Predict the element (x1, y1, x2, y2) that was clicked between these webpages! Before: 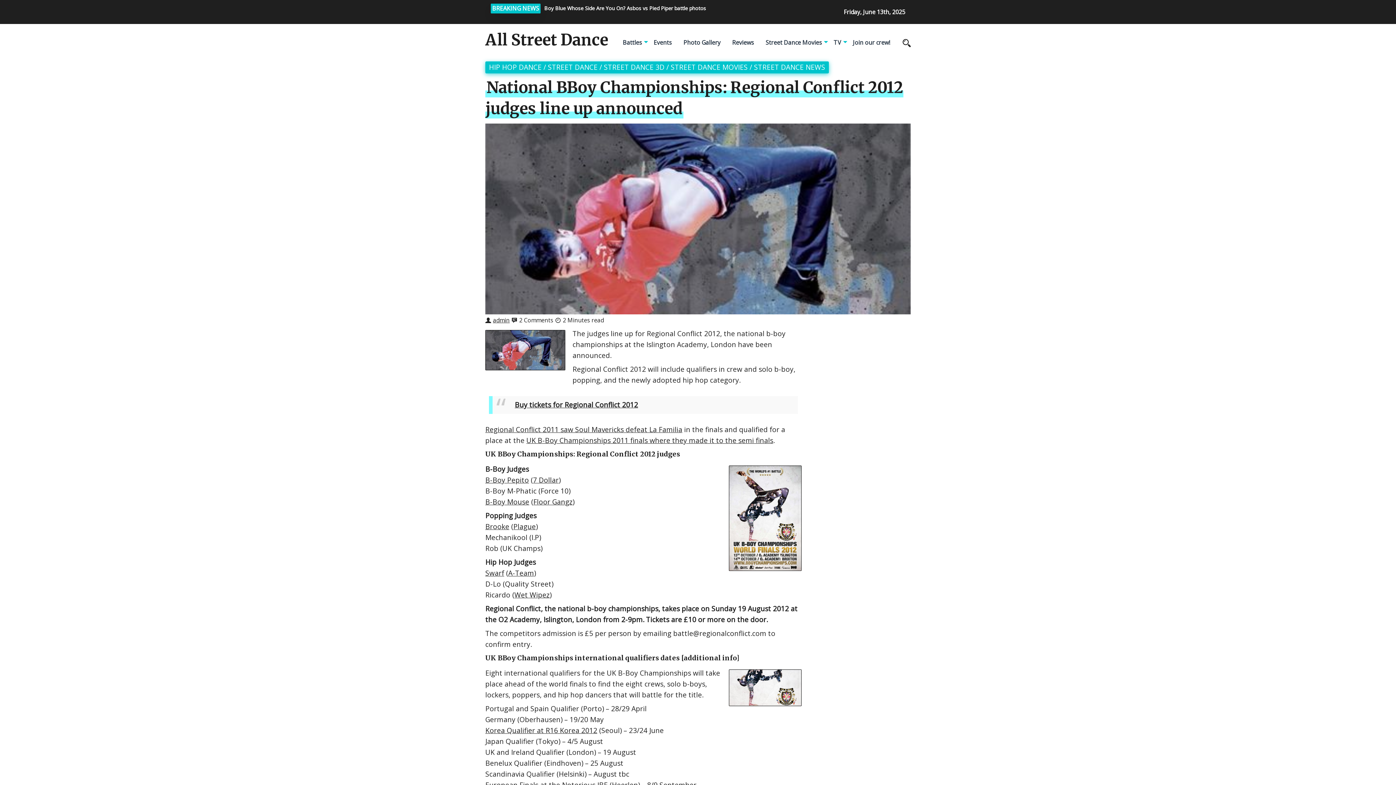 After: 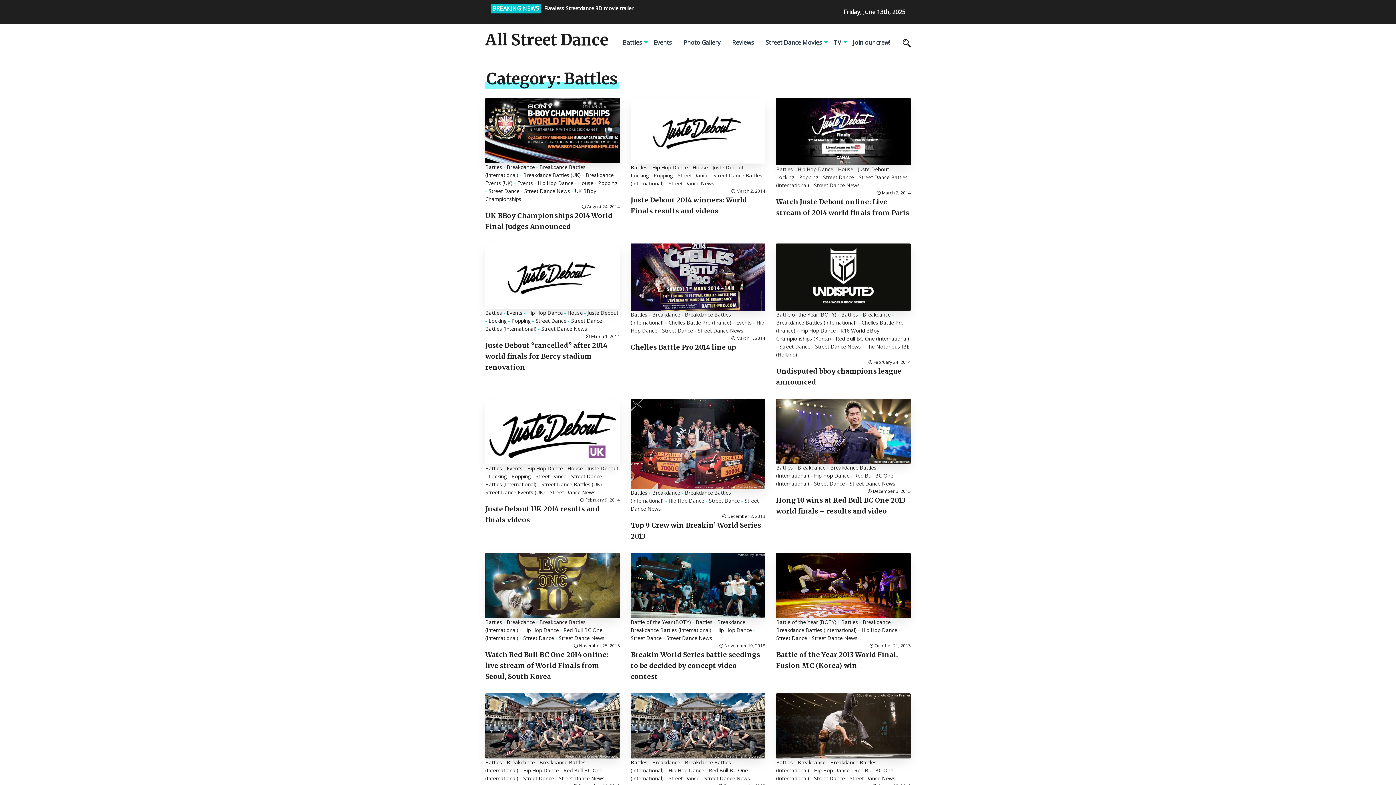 Action: label: Battles bbox: (617, 29, 648, 56)